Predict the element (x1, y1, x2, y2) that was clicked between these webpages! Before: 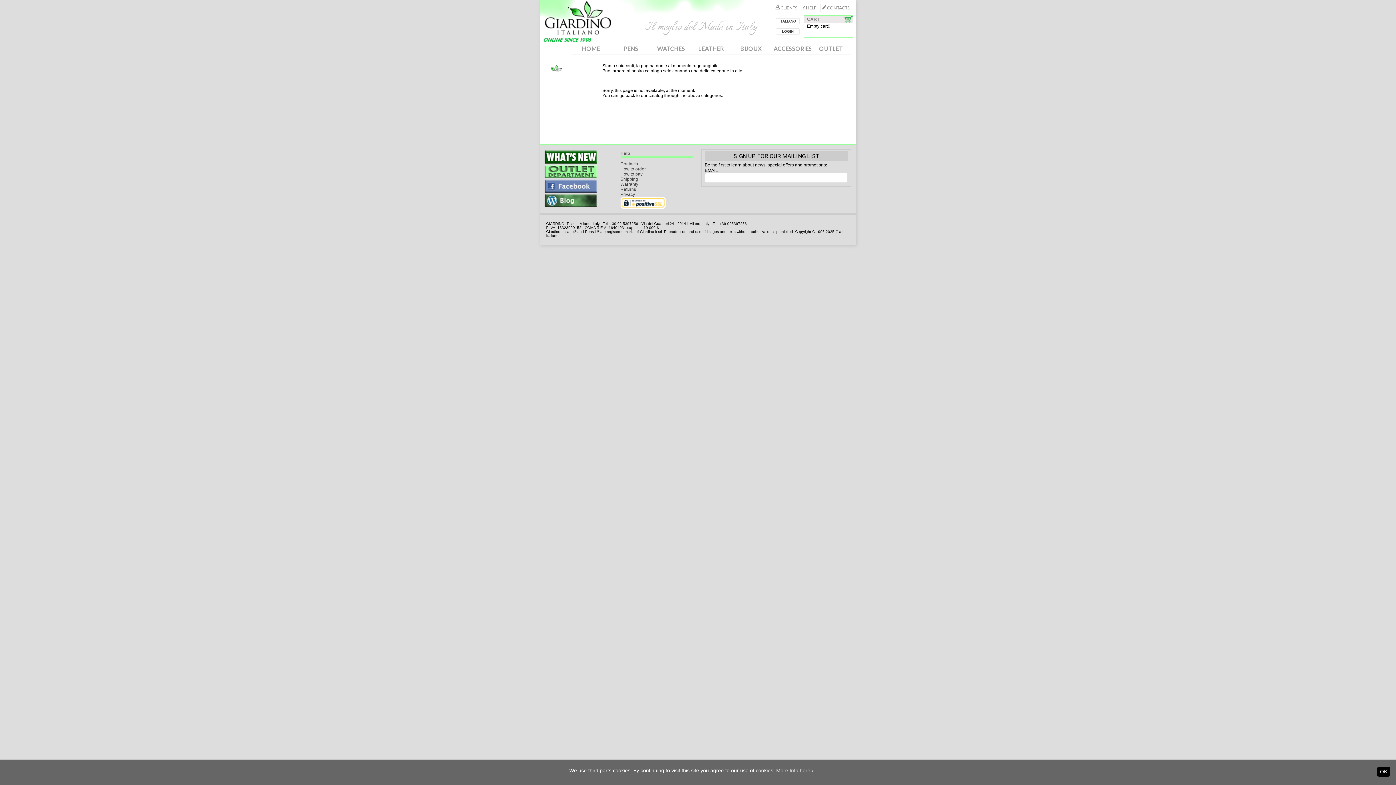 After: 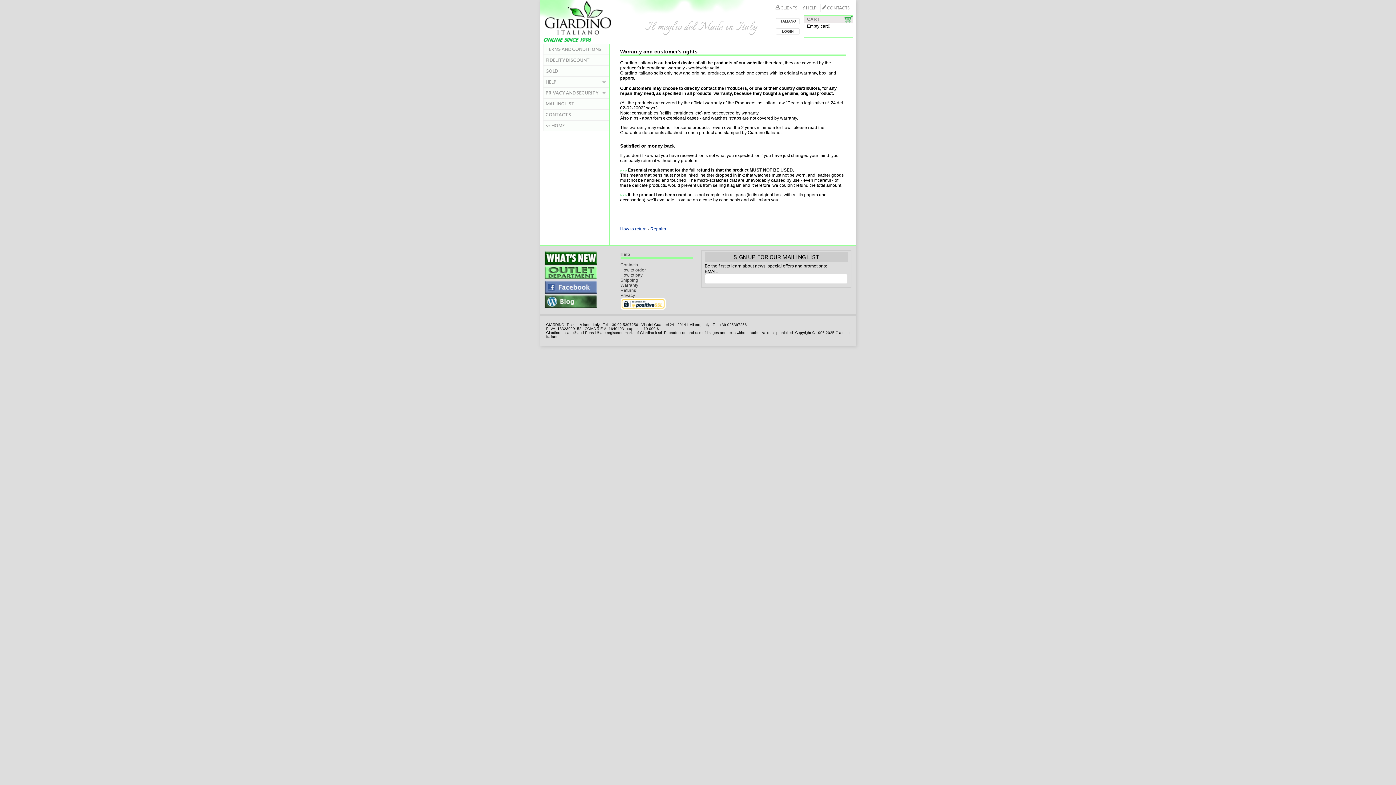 Action: bbox: (620, 181, 638, 186) label: Warranty